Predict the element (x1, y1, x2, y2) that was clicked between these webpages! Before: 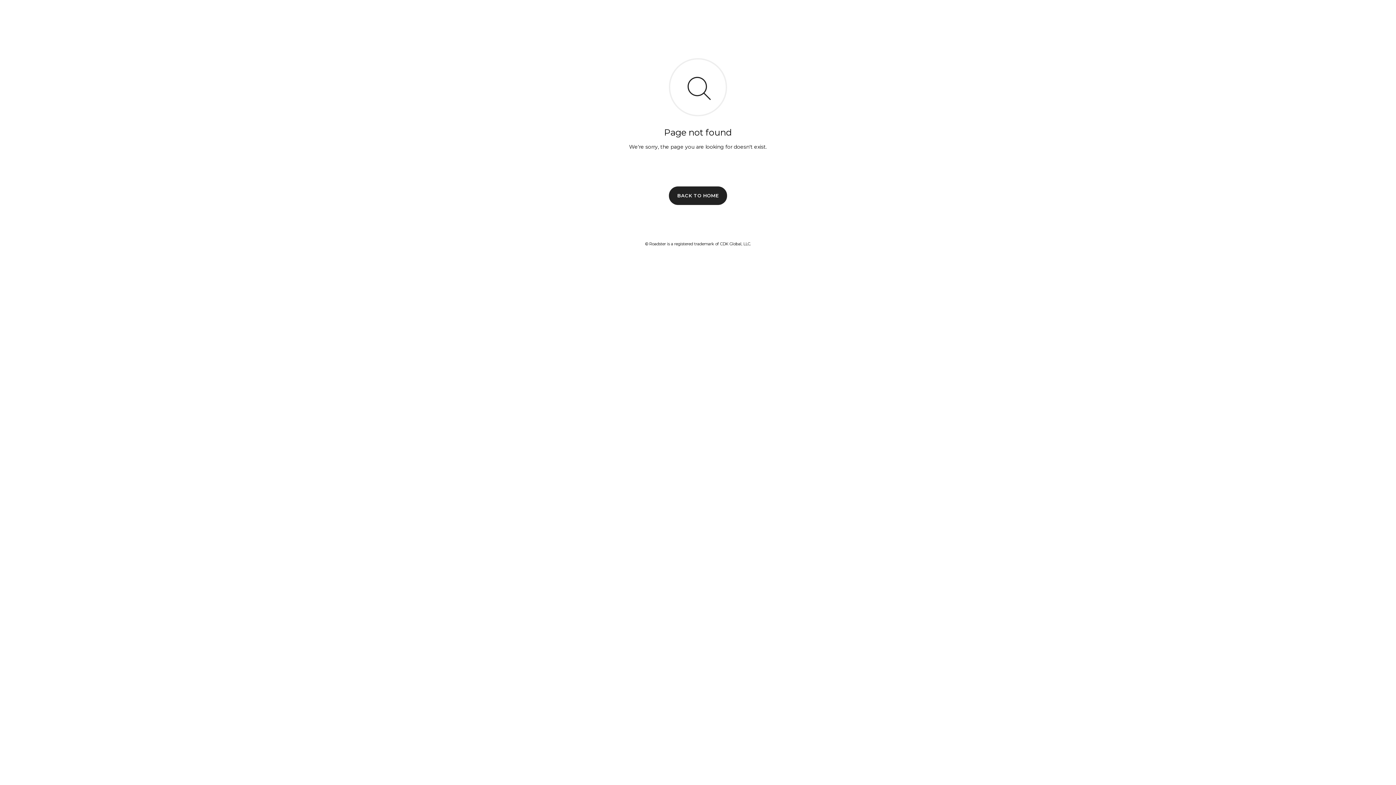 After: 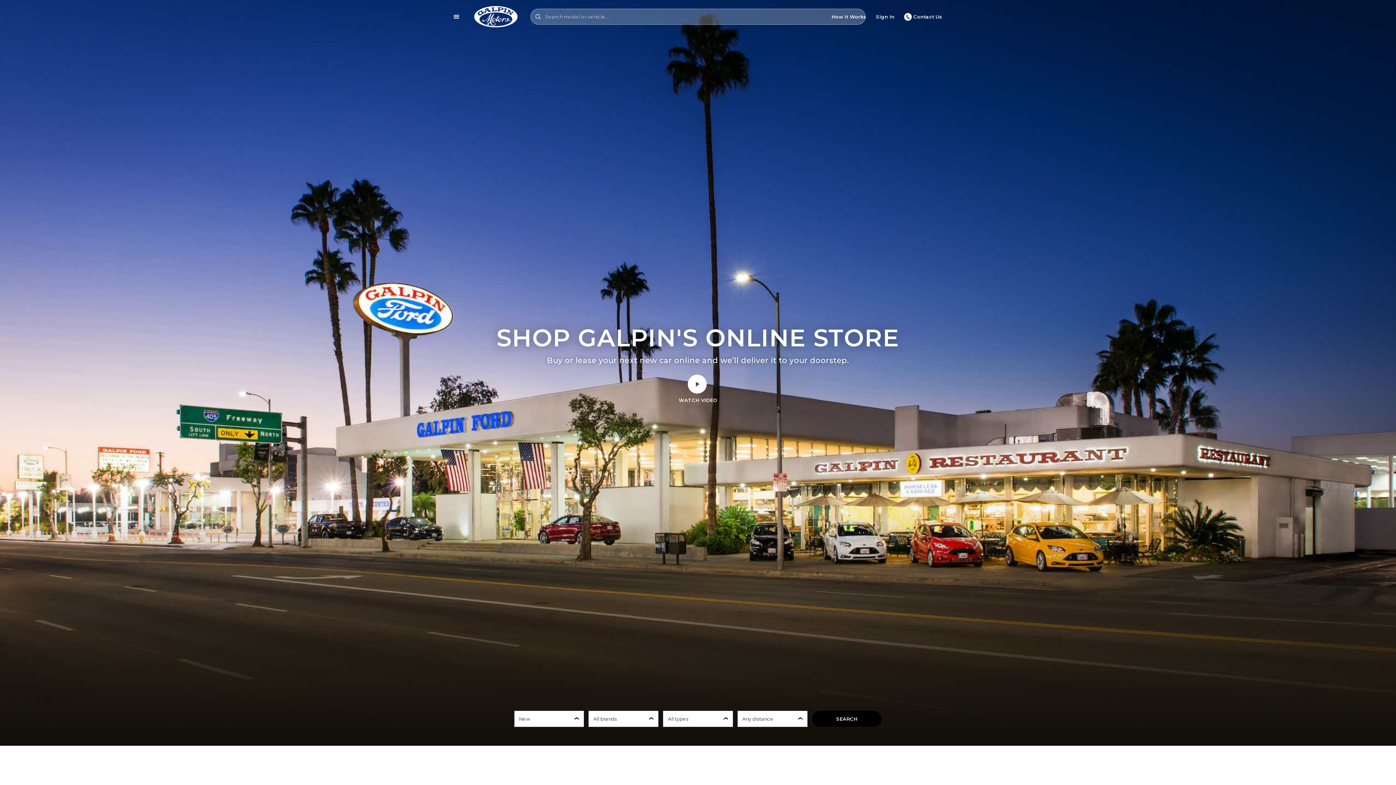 Action: bbox: (669, 186, 727, 204) label: BACK TO HOME